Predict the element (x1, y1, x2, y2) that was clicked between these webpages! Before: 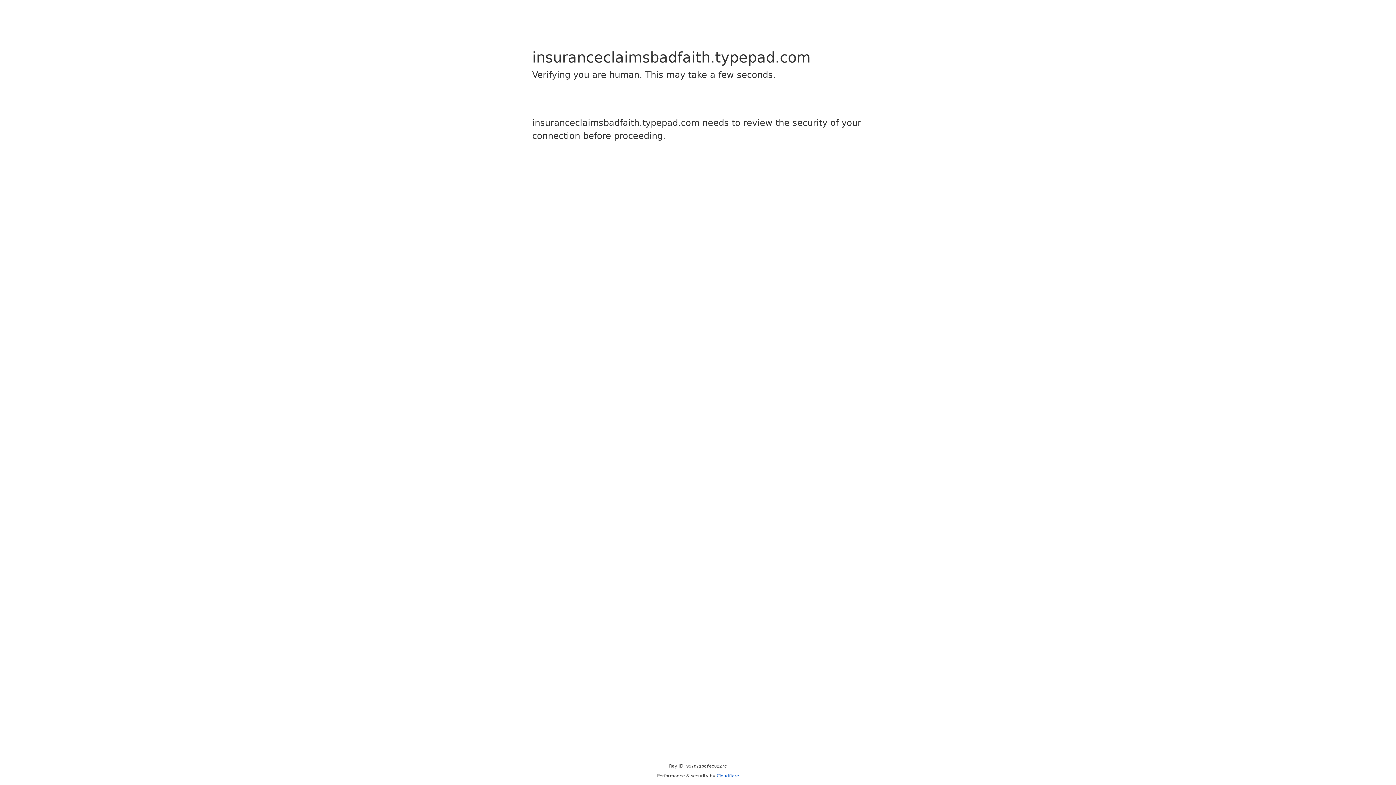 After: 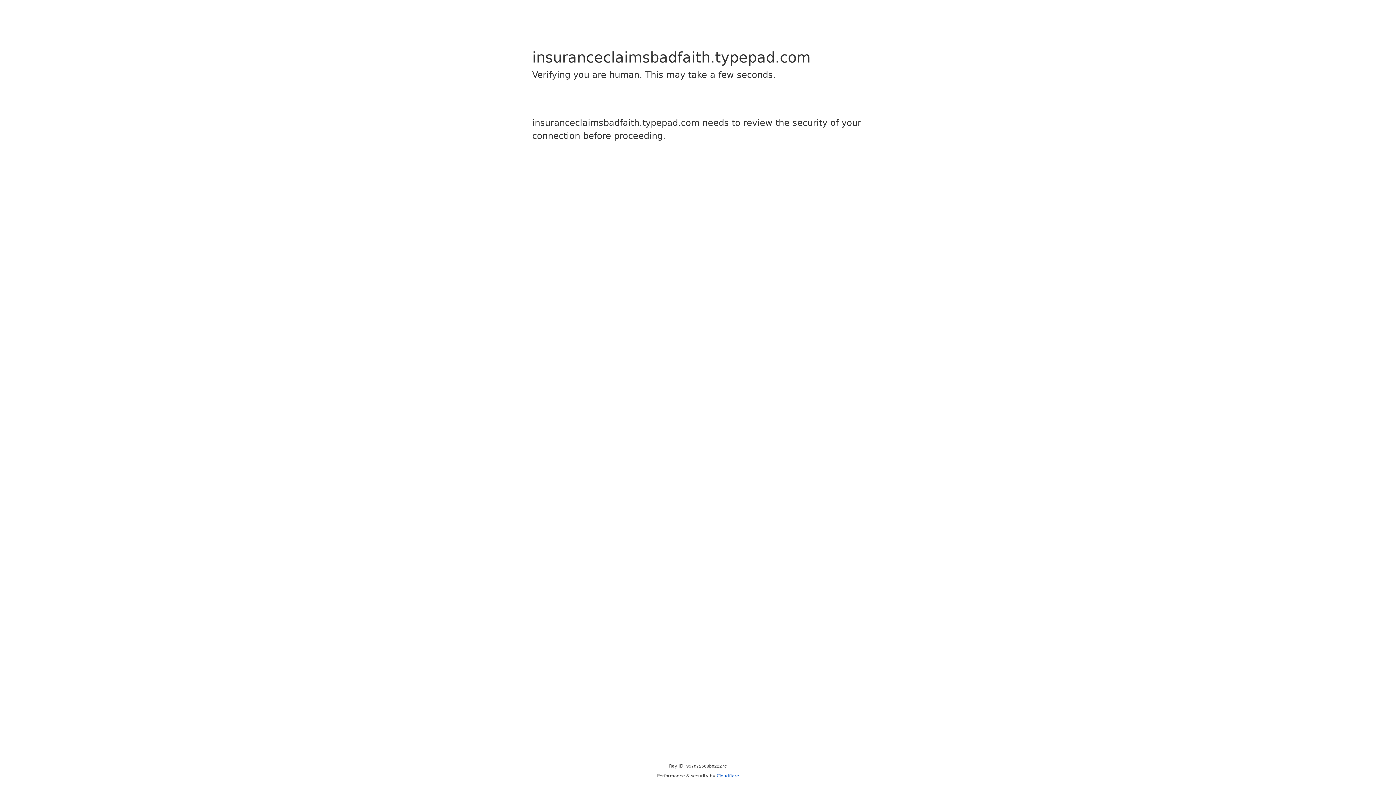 Action: bbox: (716, 773, 739, 778) label: Cloudflare